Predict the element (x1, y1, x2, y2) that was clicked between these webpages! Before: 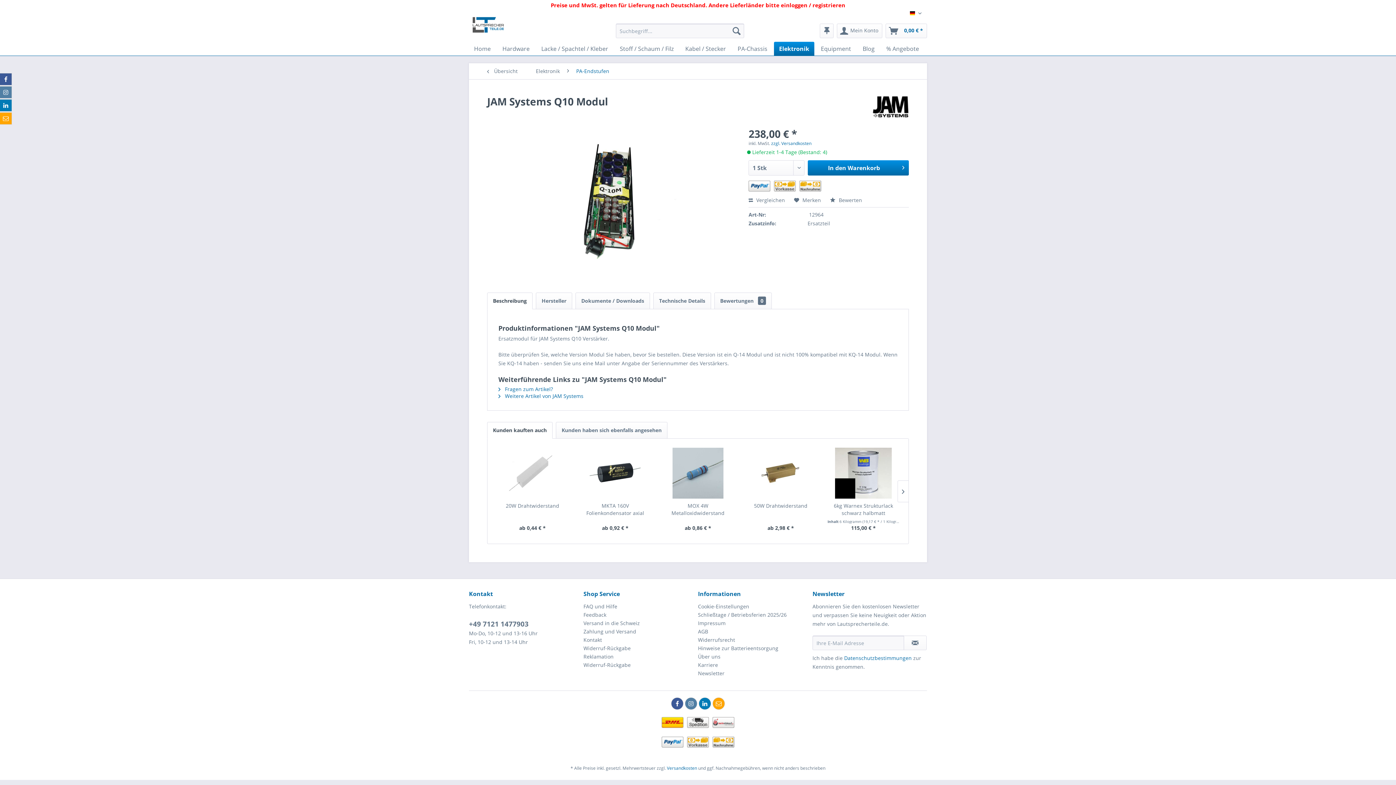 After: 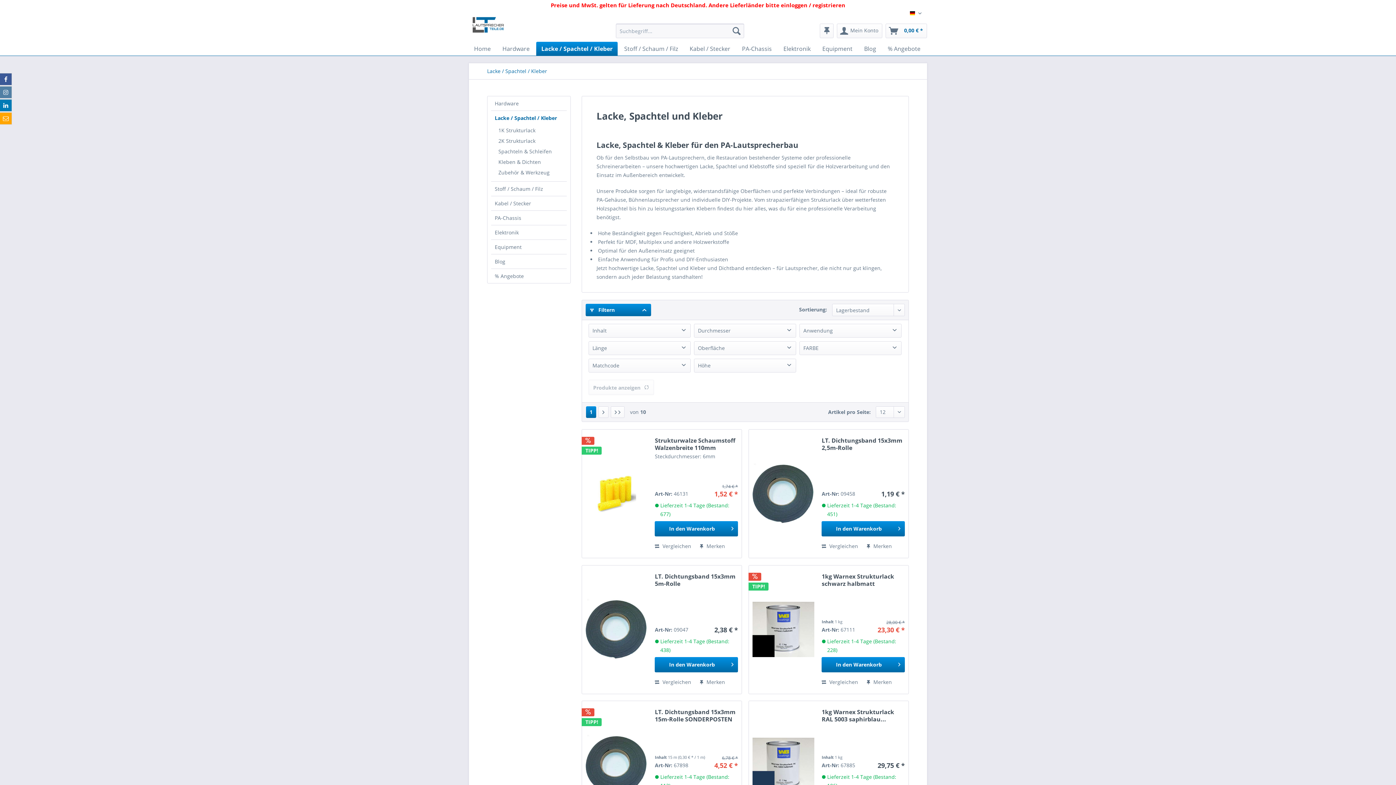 Action: bbox: (536, 41, 613, 55) label: Lacke / Spachtel / Kleber